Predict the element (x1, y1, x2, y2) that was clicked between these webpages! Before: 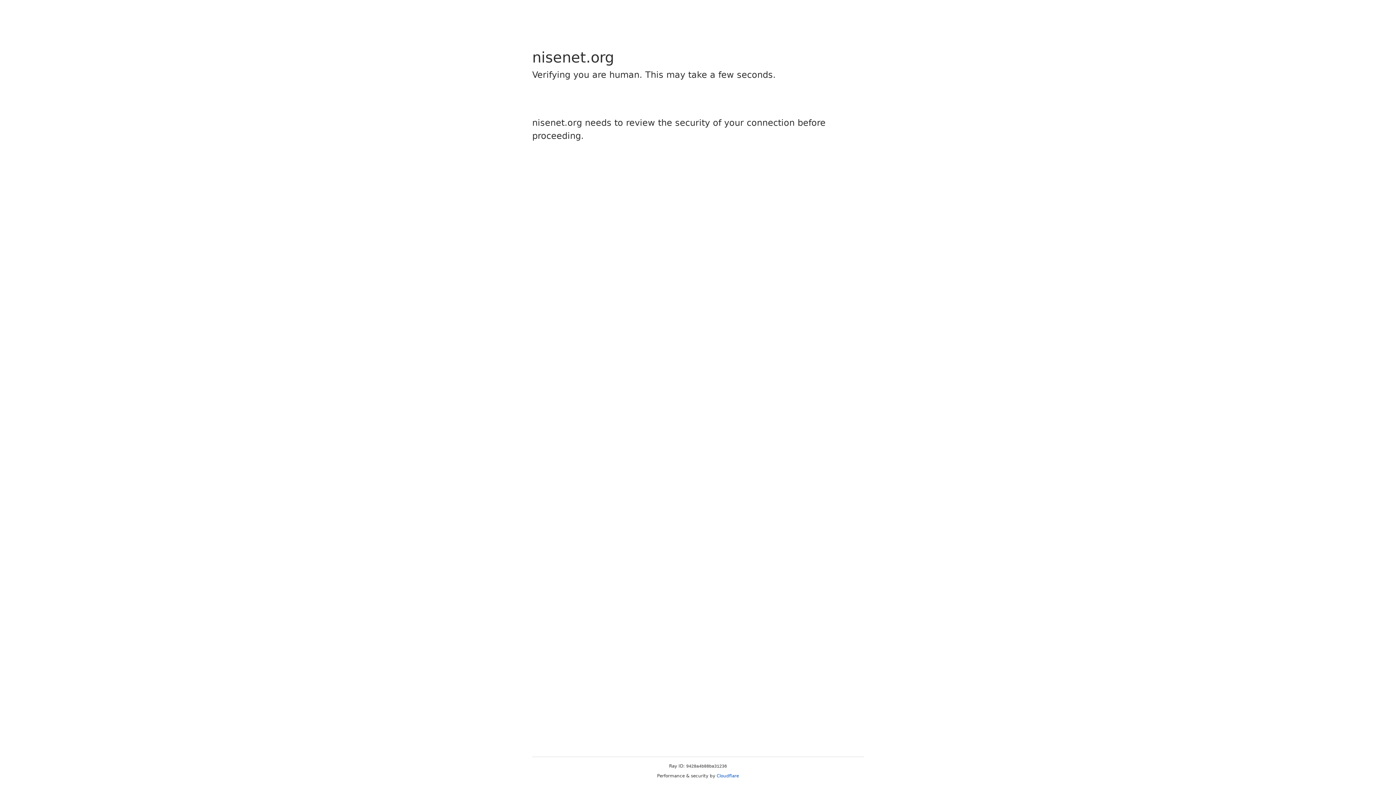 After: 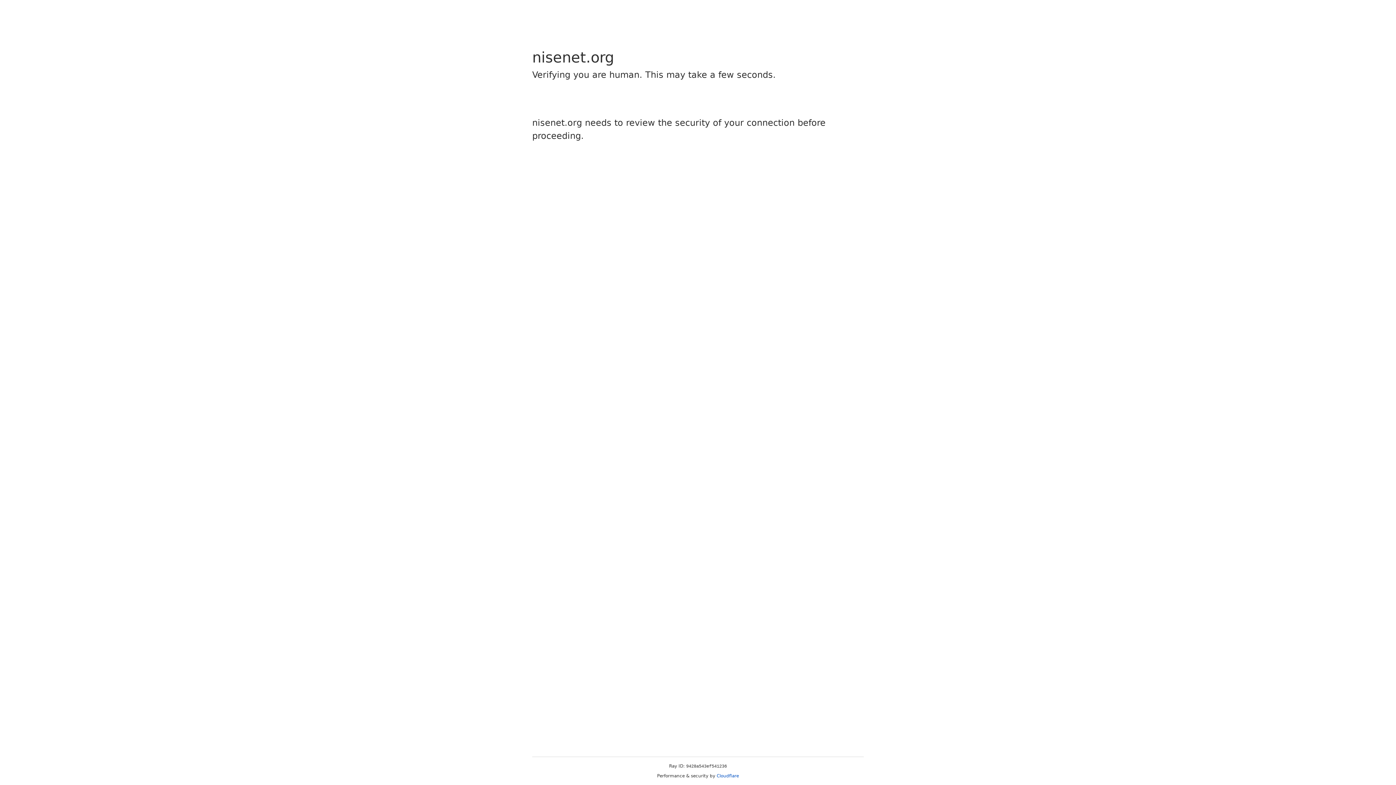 Action: label: Cloudflare bbox: (716, 773, 739, 778)